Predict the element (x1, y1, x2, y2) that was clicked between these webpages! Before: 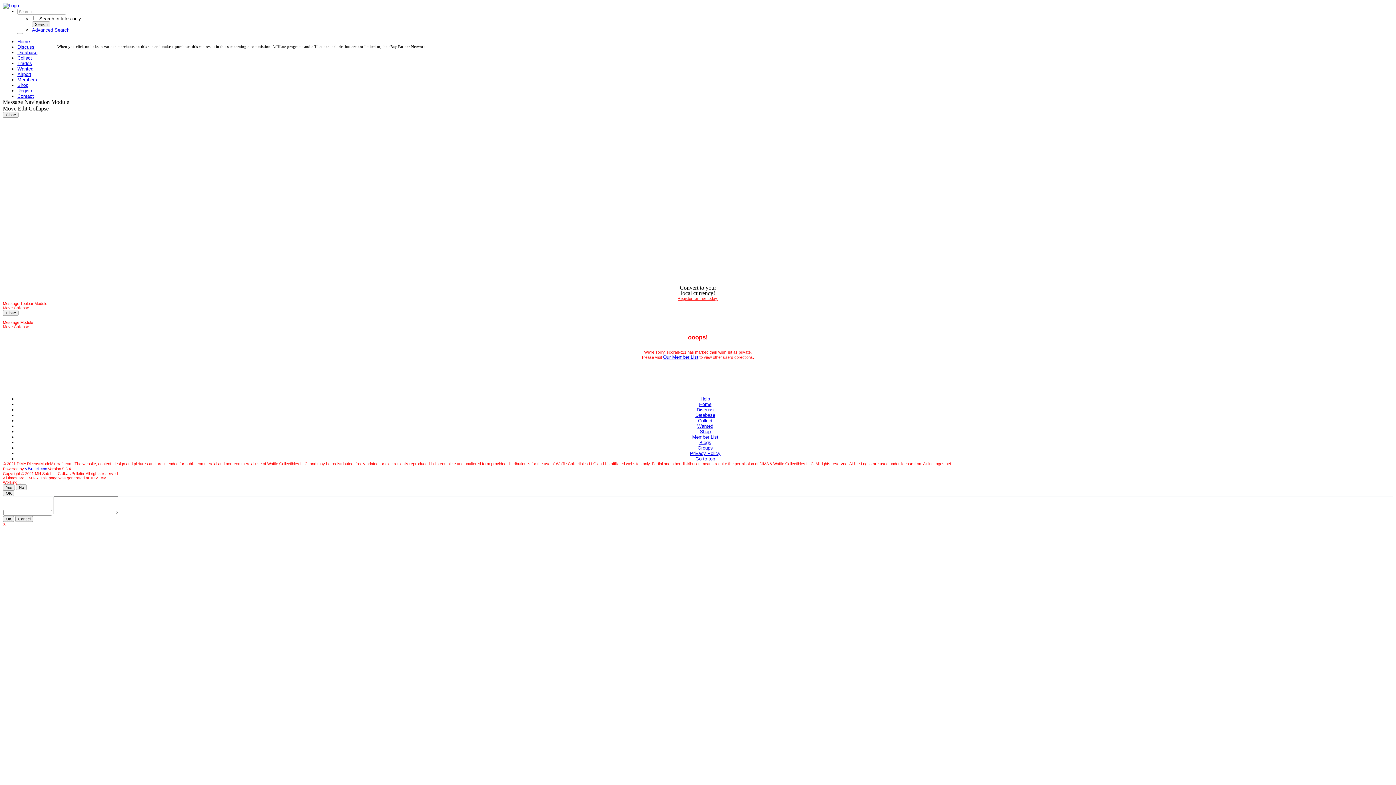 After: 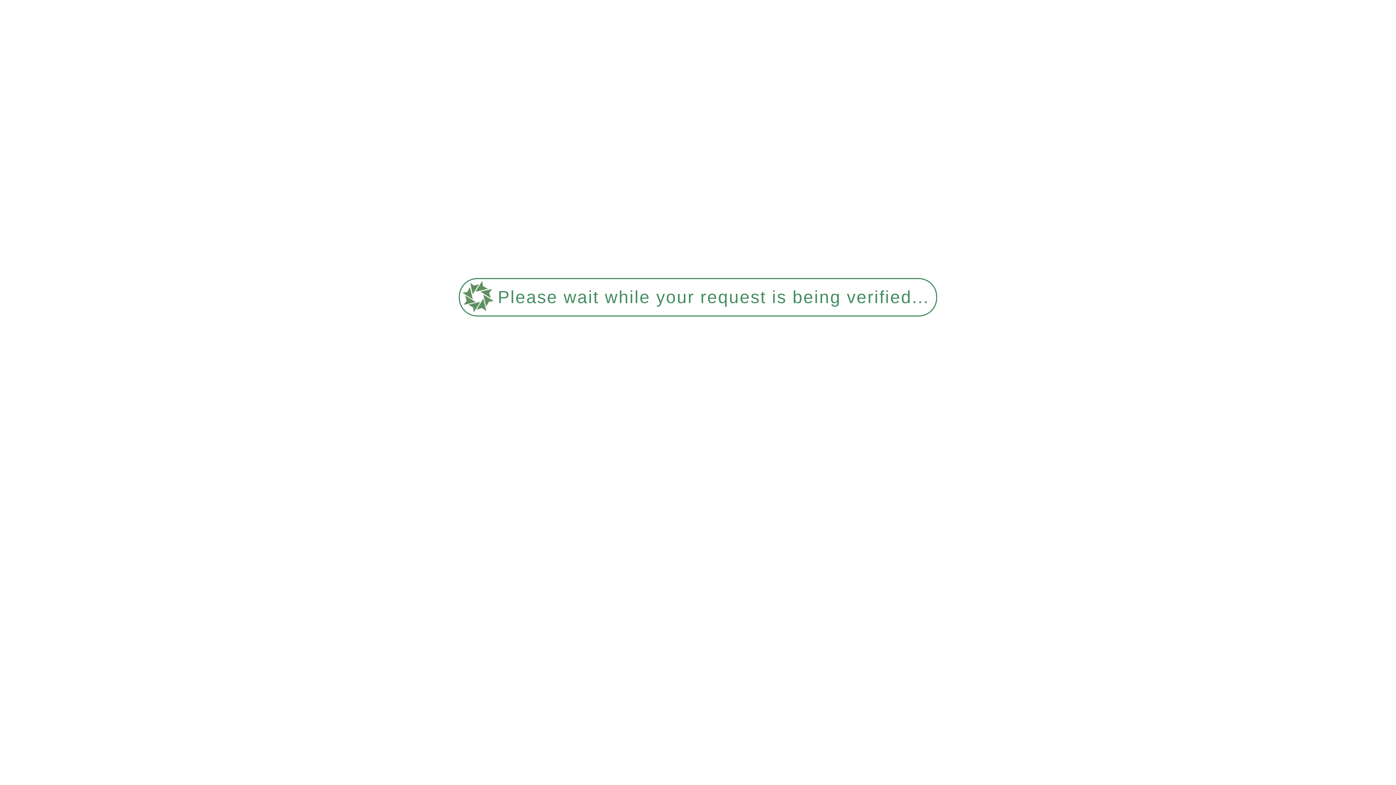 Action: label: Register for free today! bbox: (677, 295, 718, 301)